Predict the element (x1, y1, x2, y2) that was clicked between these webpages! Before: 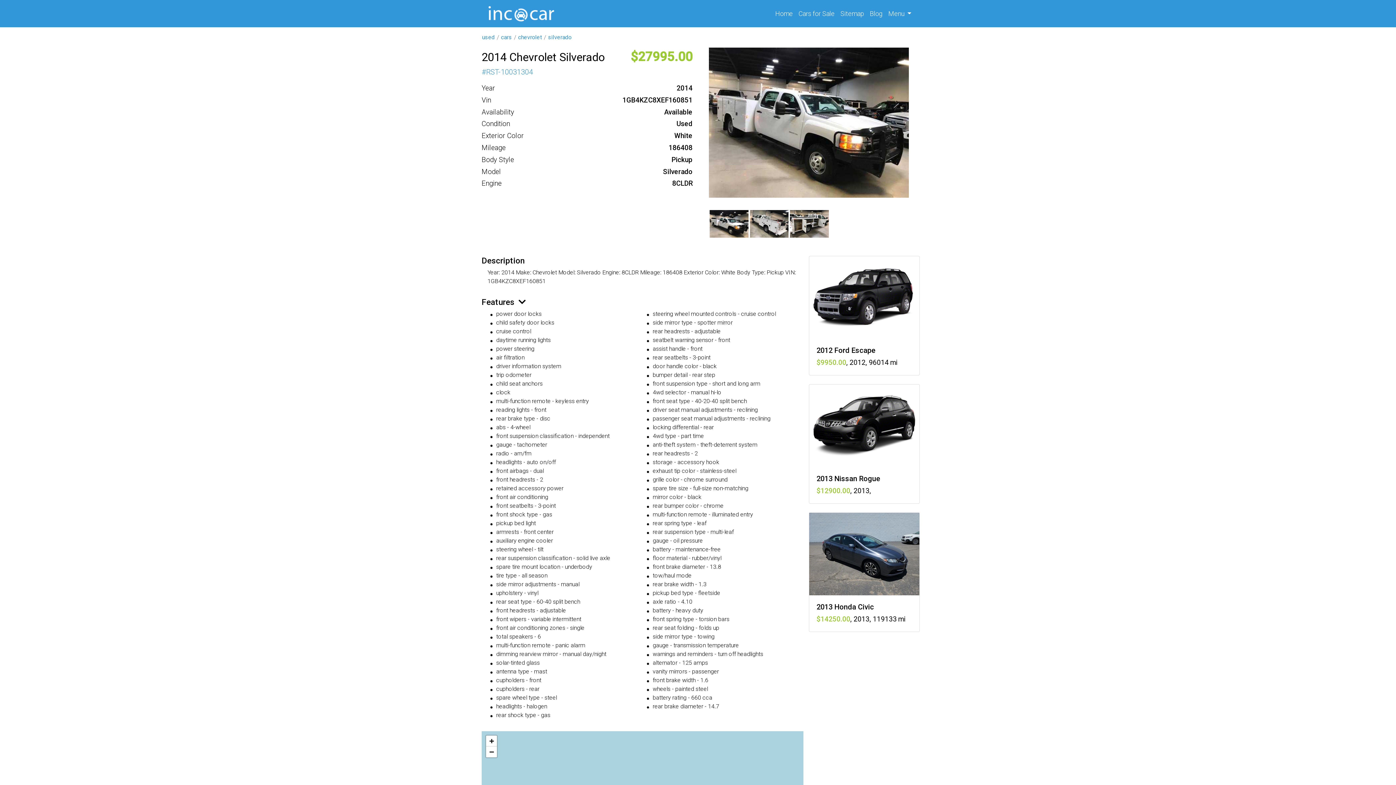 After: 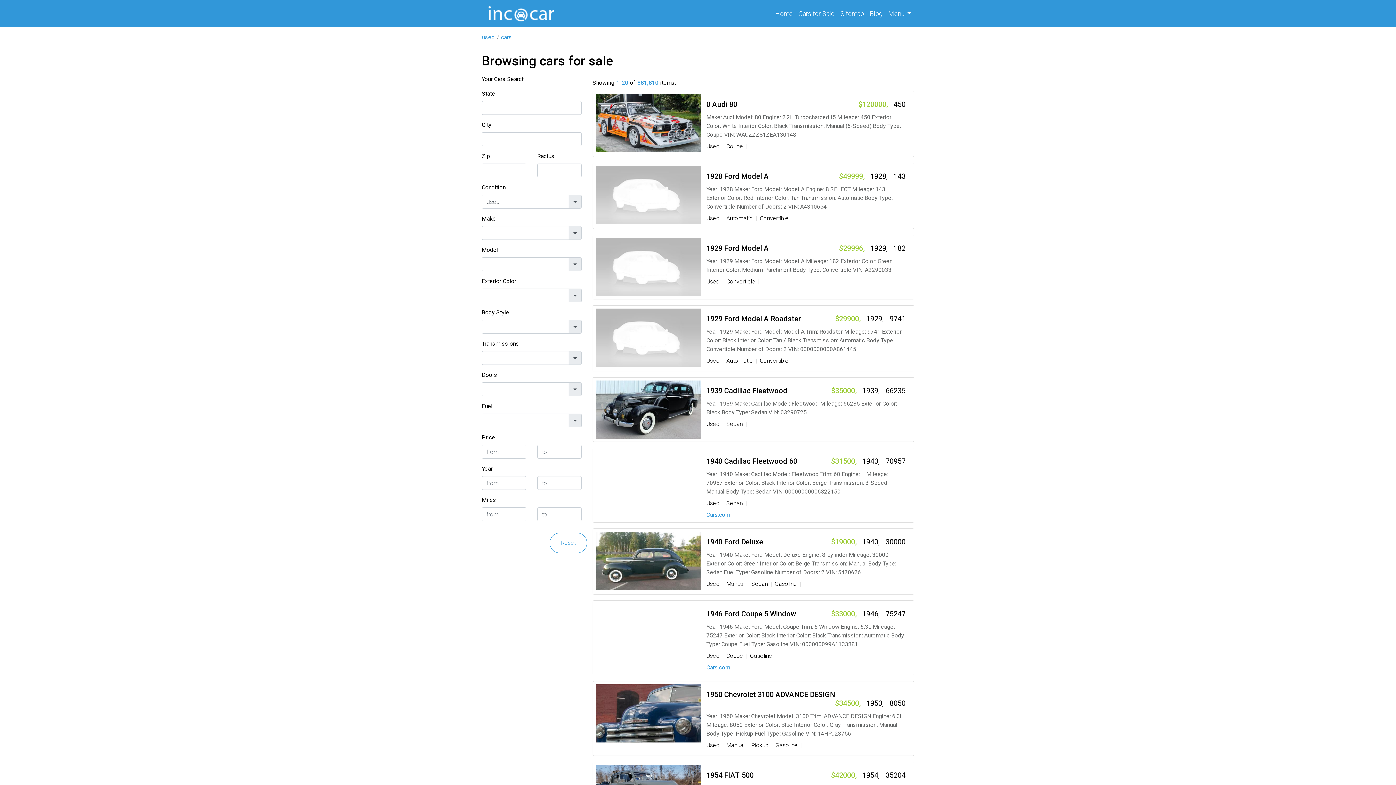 Action: bbox: (501, 33, 512, 40) label: cars